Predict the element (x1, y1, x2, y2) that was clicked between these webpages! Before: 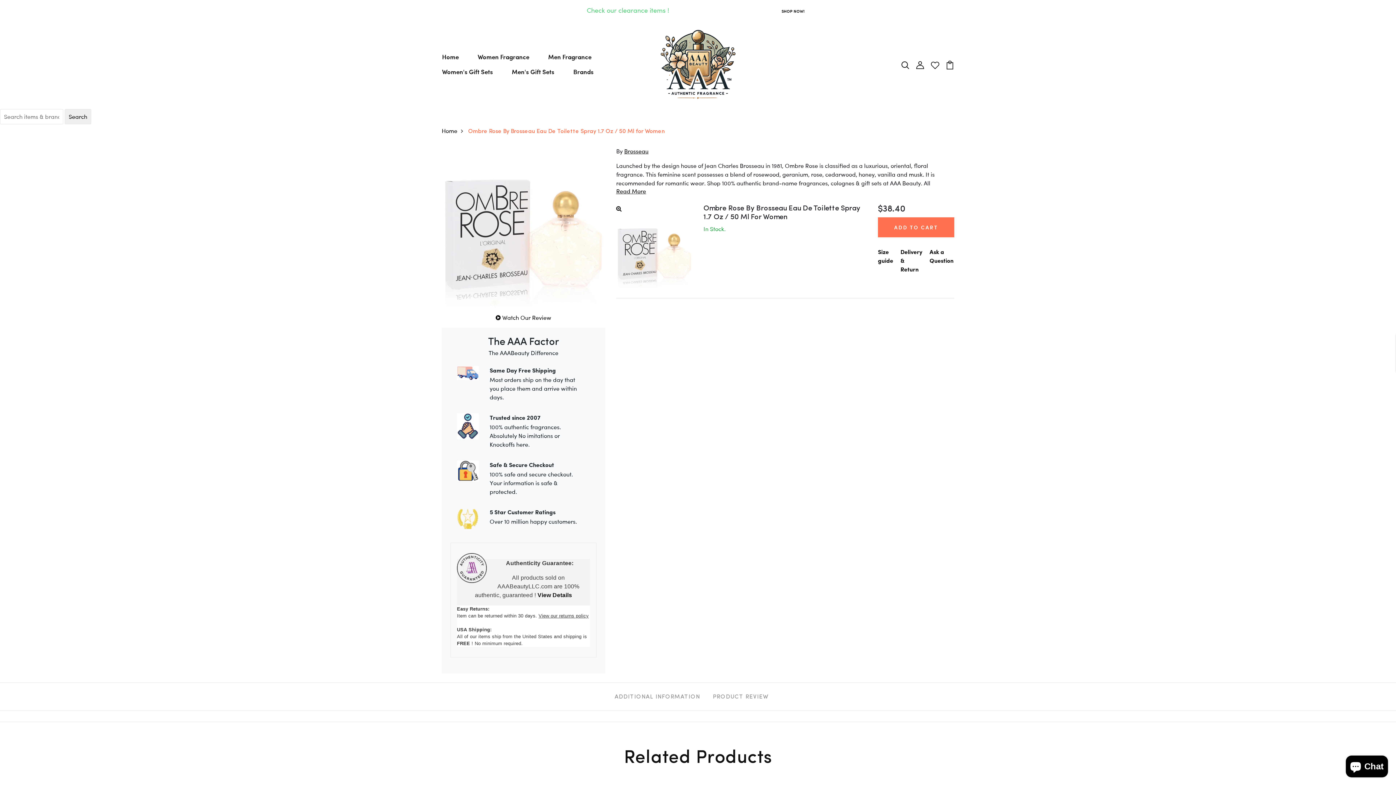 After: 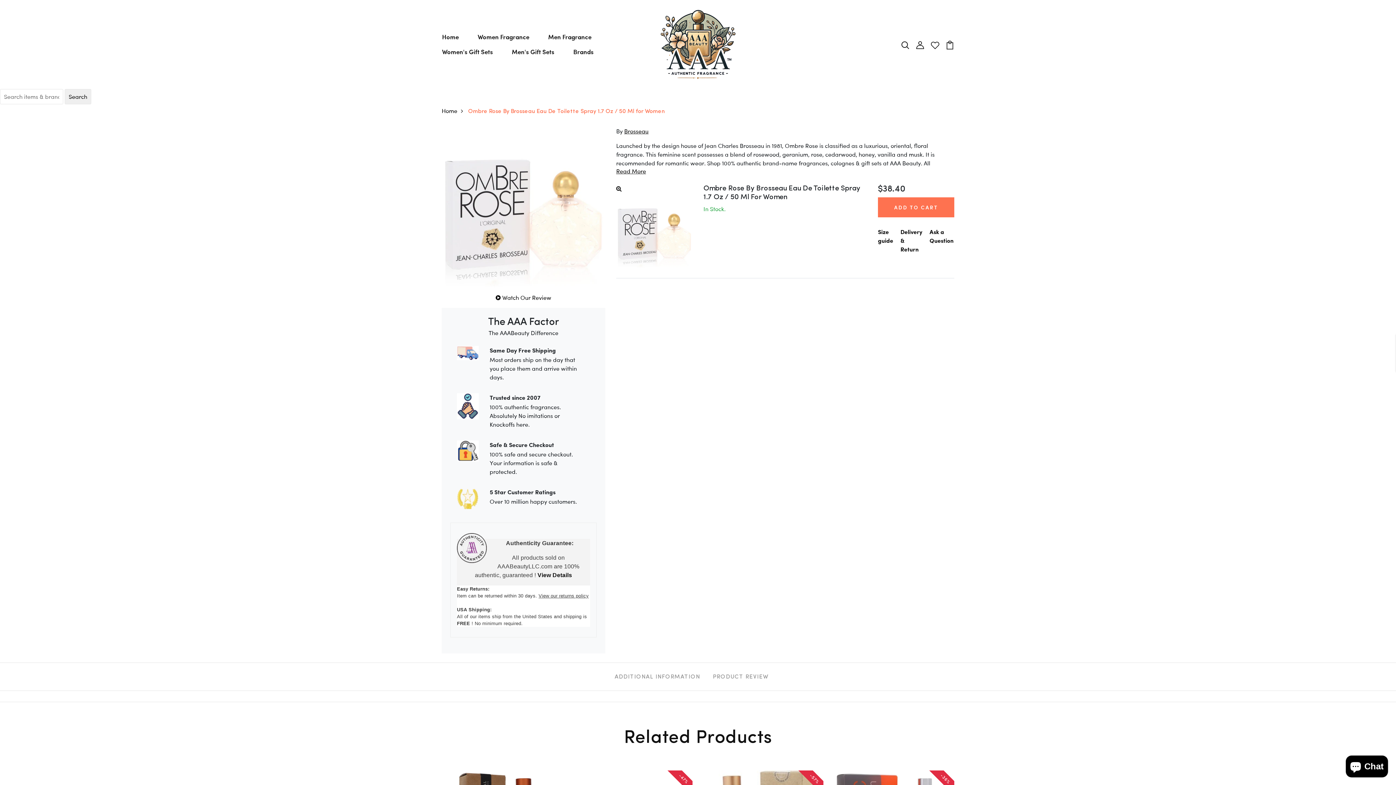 Action: bbox: (1384, 5, 1389, 14)